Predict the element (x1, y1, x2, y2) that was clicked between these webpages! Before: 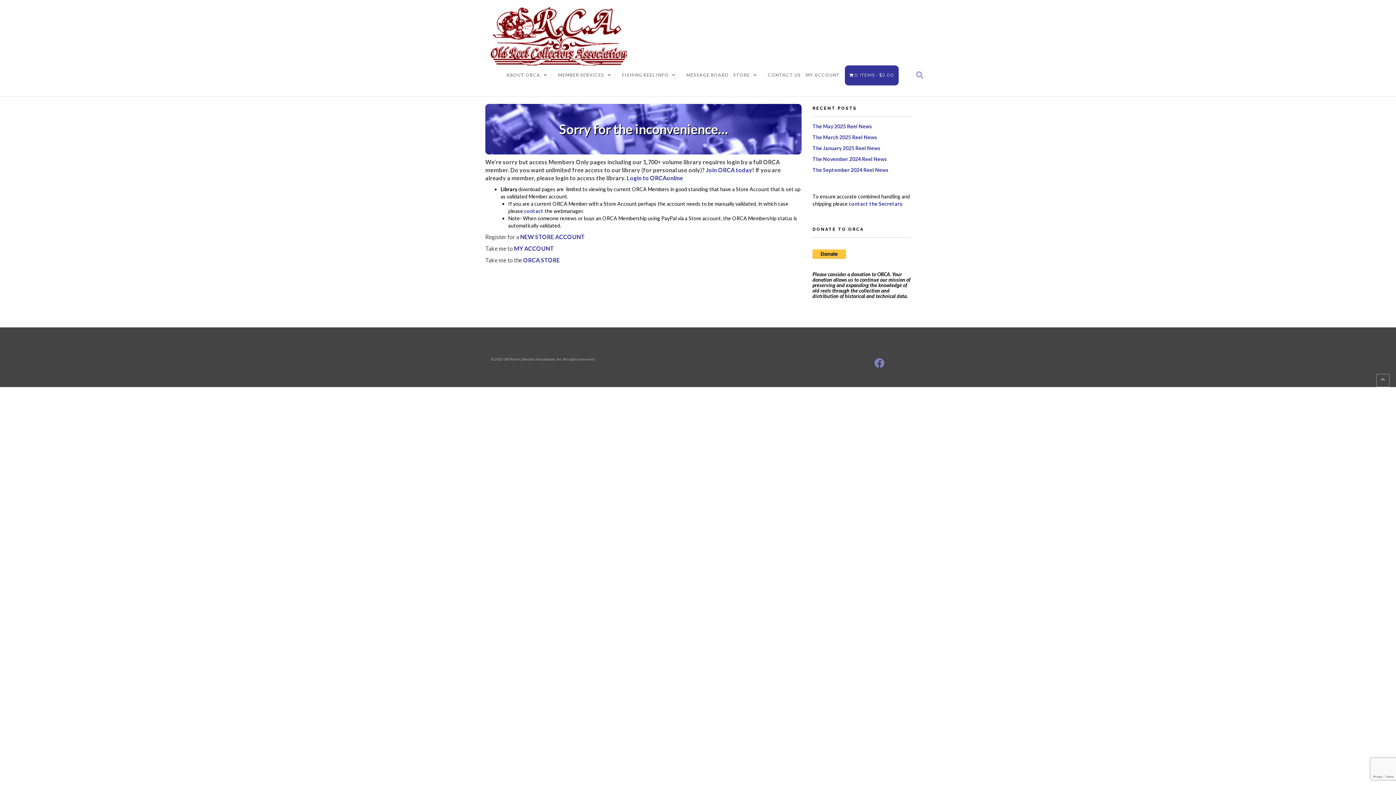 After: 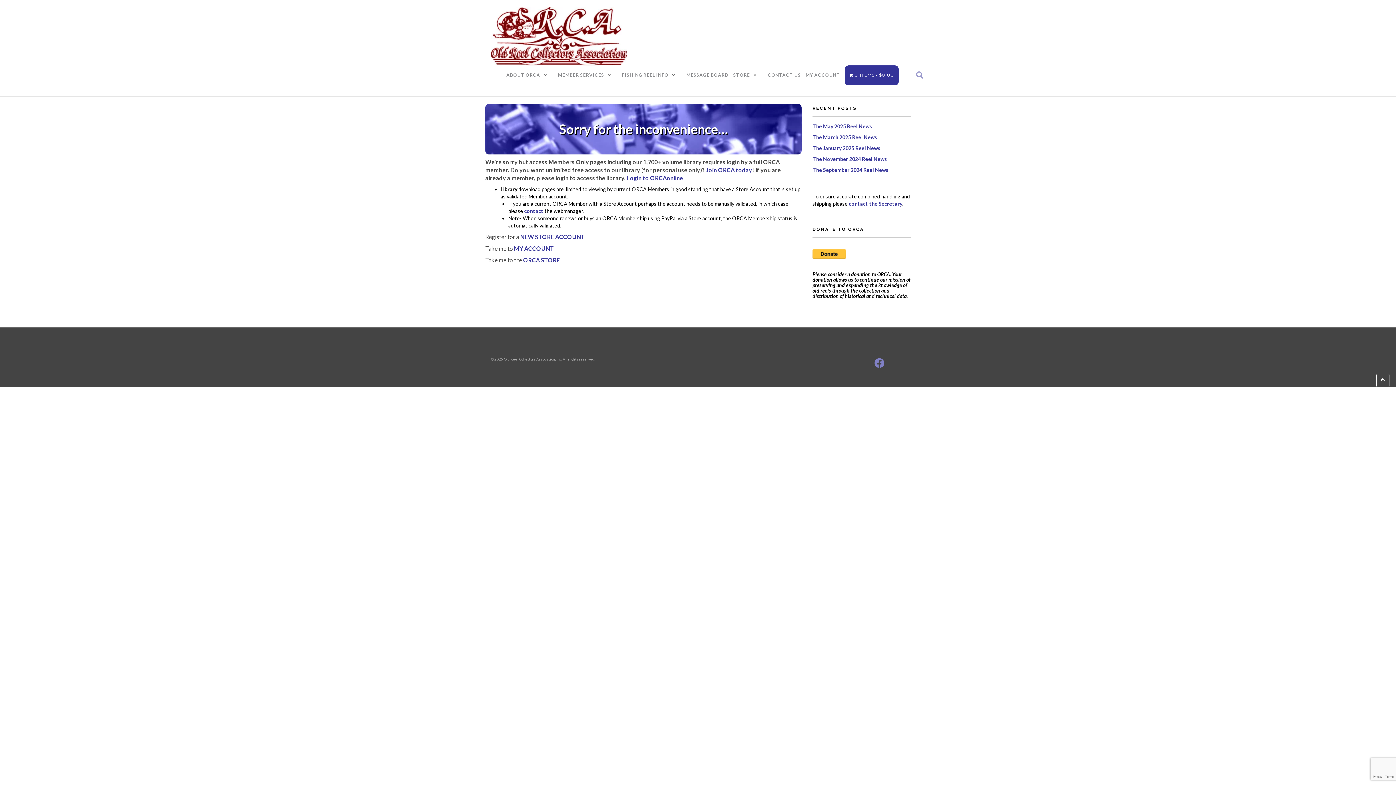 Action: bbox: (1376, 374, 1389, 387)